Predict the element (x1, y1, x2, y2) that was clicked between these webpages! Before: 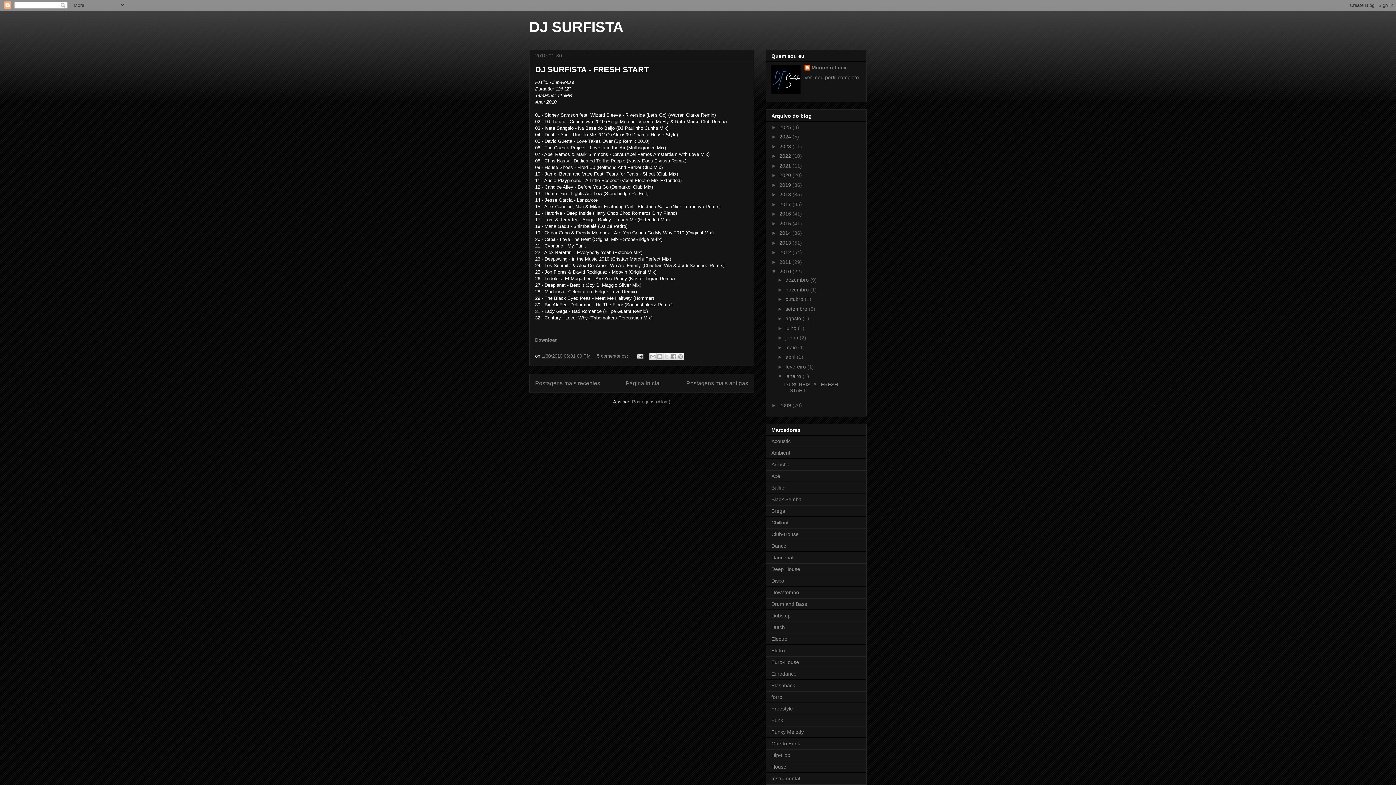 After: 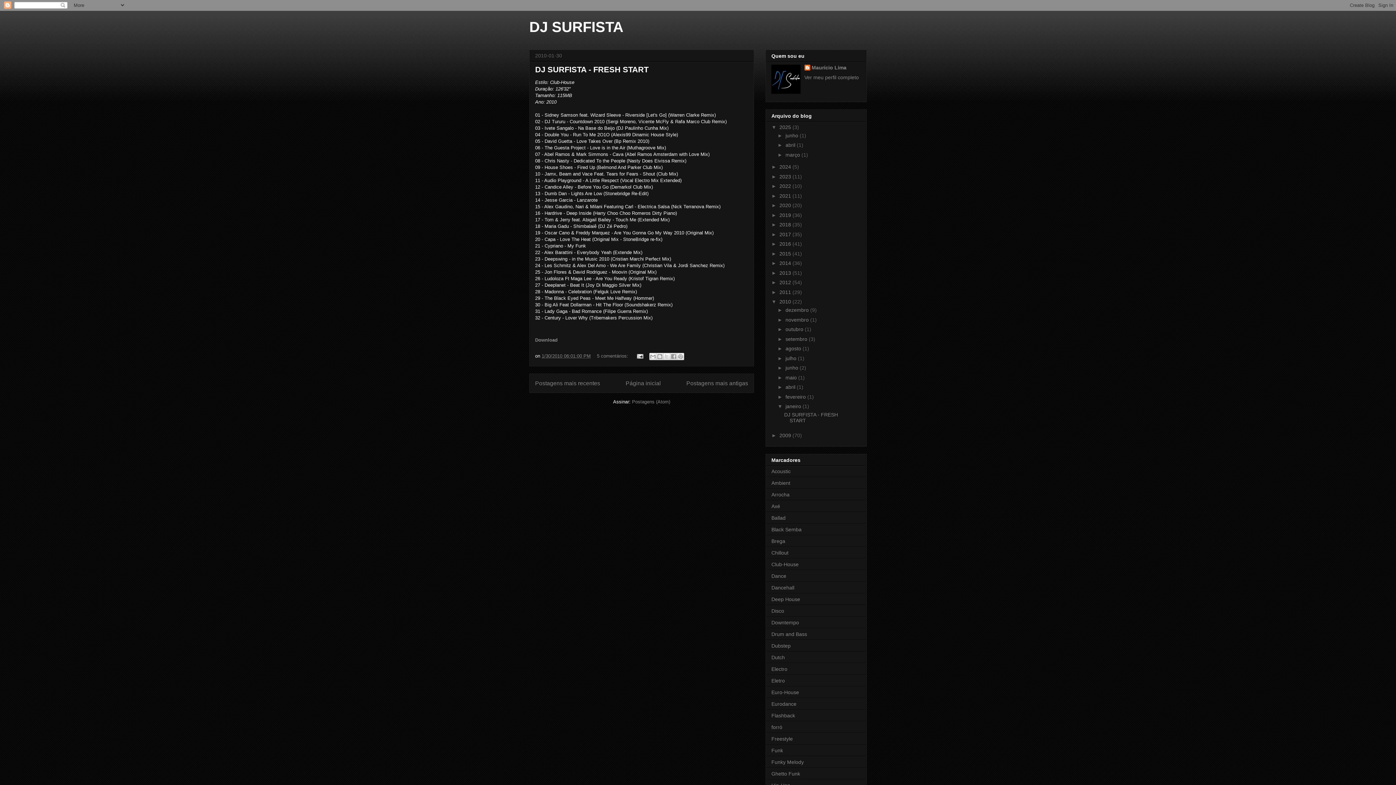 Action: label: ►   bbox: (771, 124, 779, 130)